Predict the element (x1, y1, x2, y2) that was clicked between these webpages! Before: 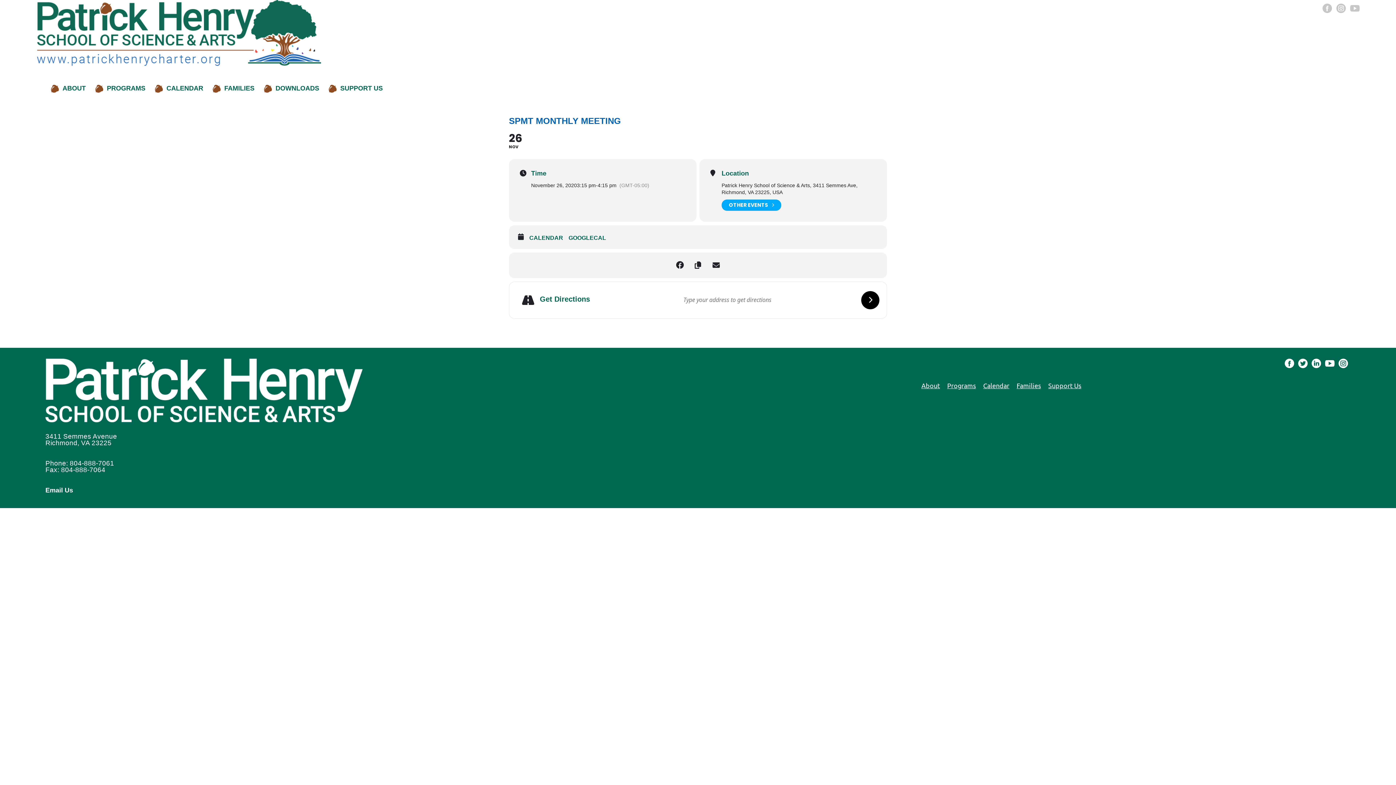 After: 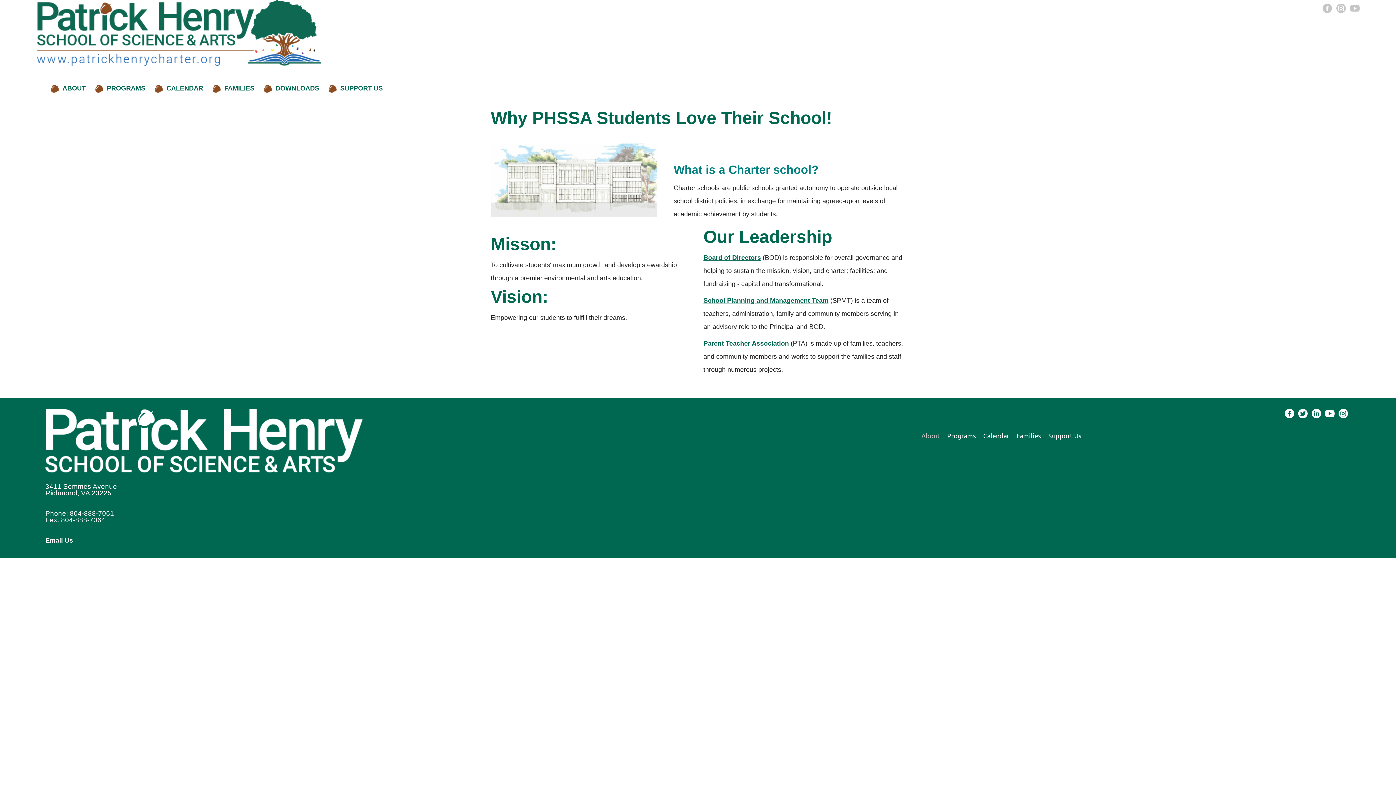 Action: label: About bbox: (921, 381, 940, 389)